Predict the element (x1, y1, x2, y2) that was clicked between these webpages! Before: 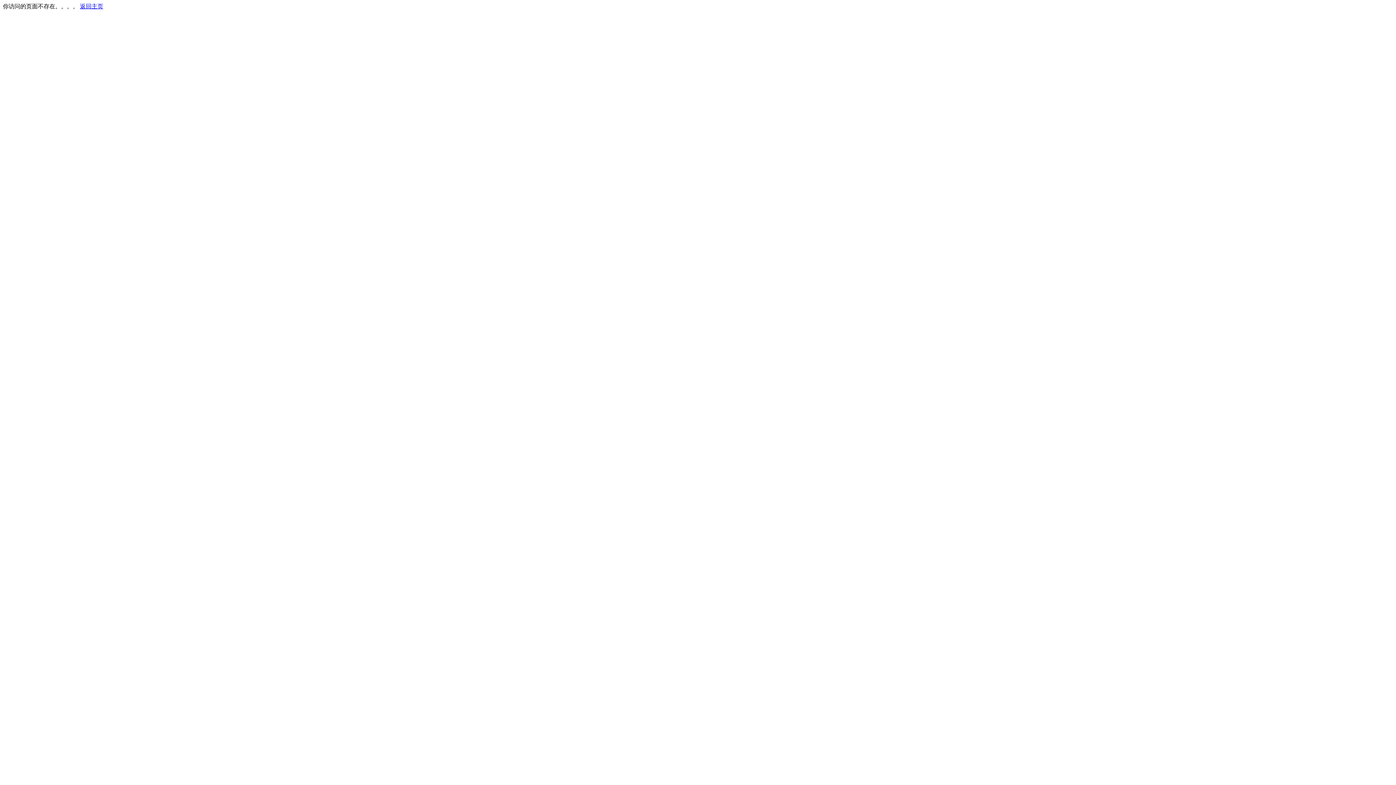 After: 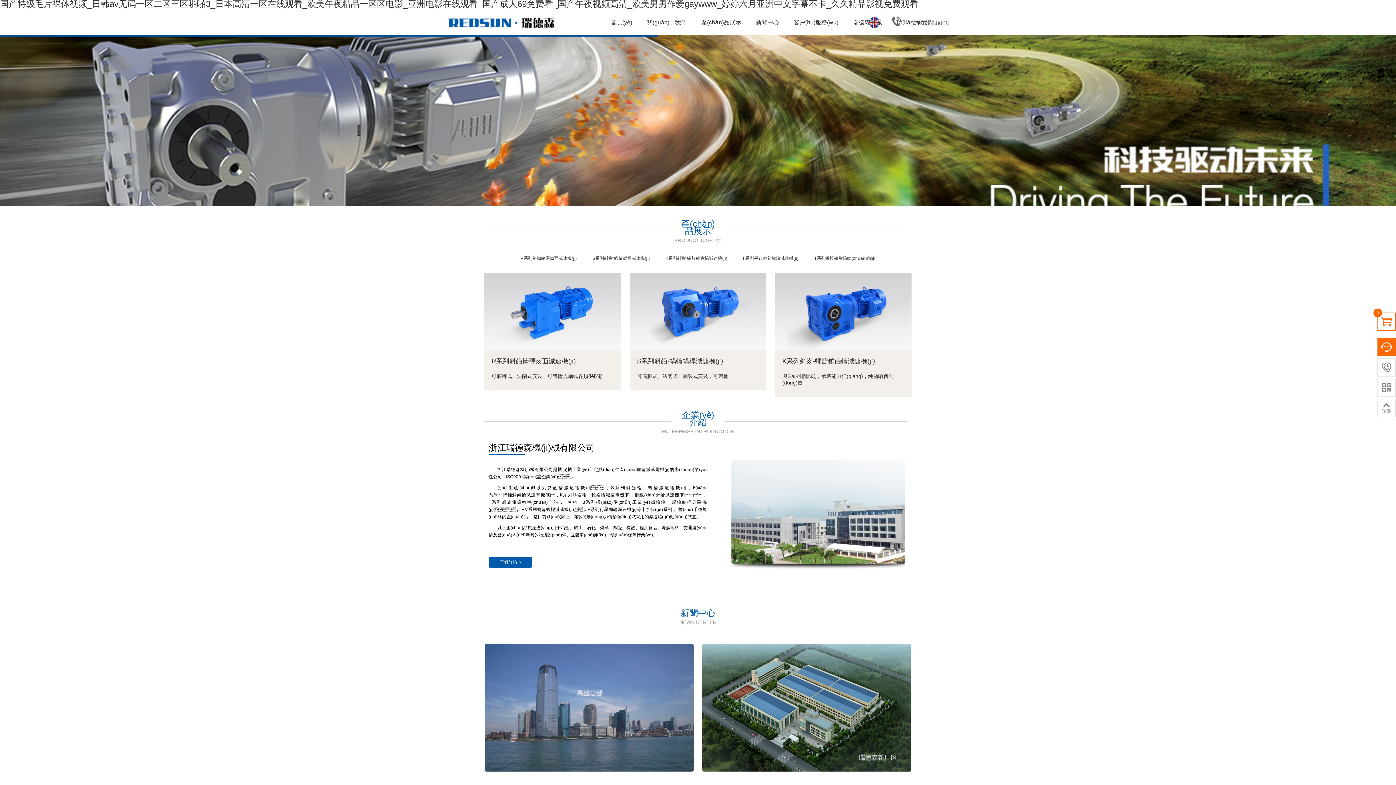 Action: label: 返回主页 bbox: (80, 3, 103, 9)